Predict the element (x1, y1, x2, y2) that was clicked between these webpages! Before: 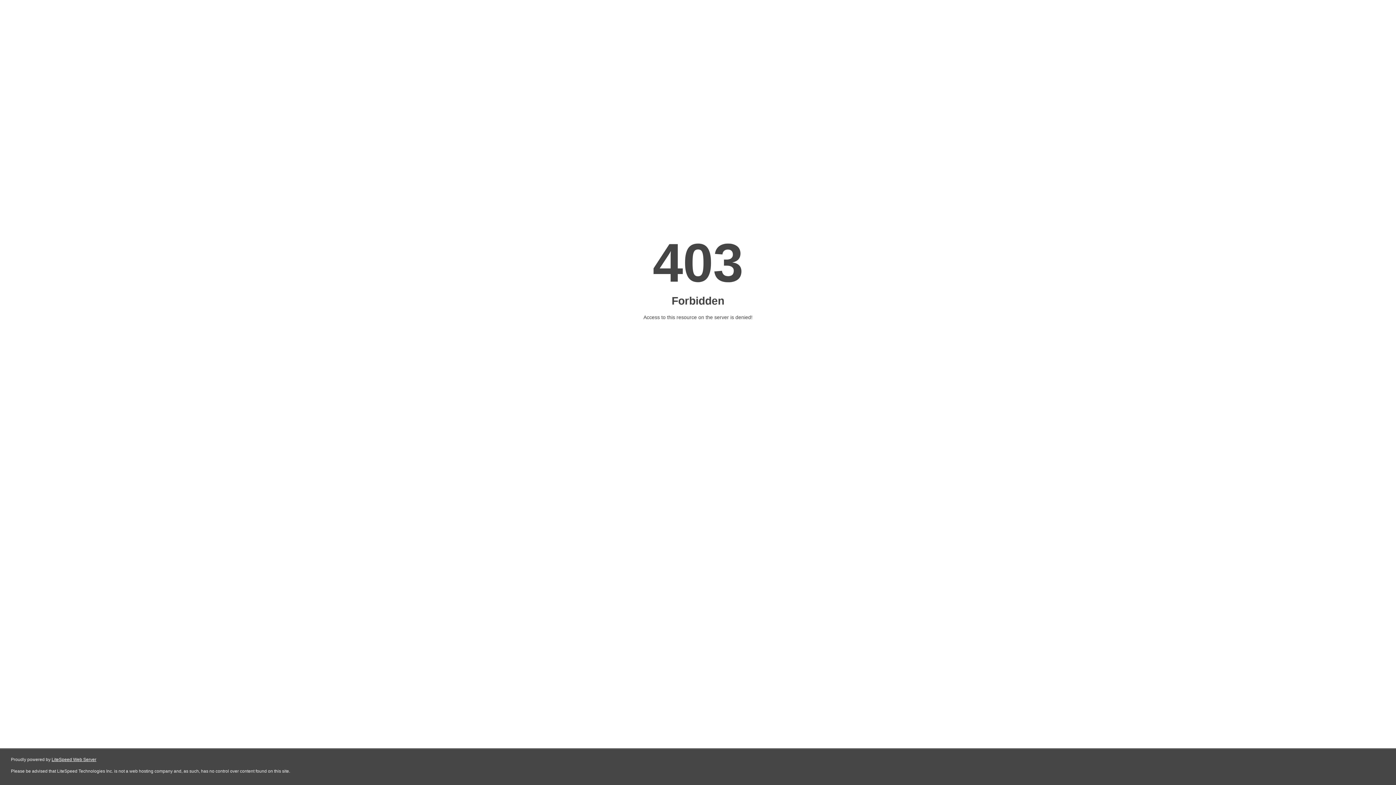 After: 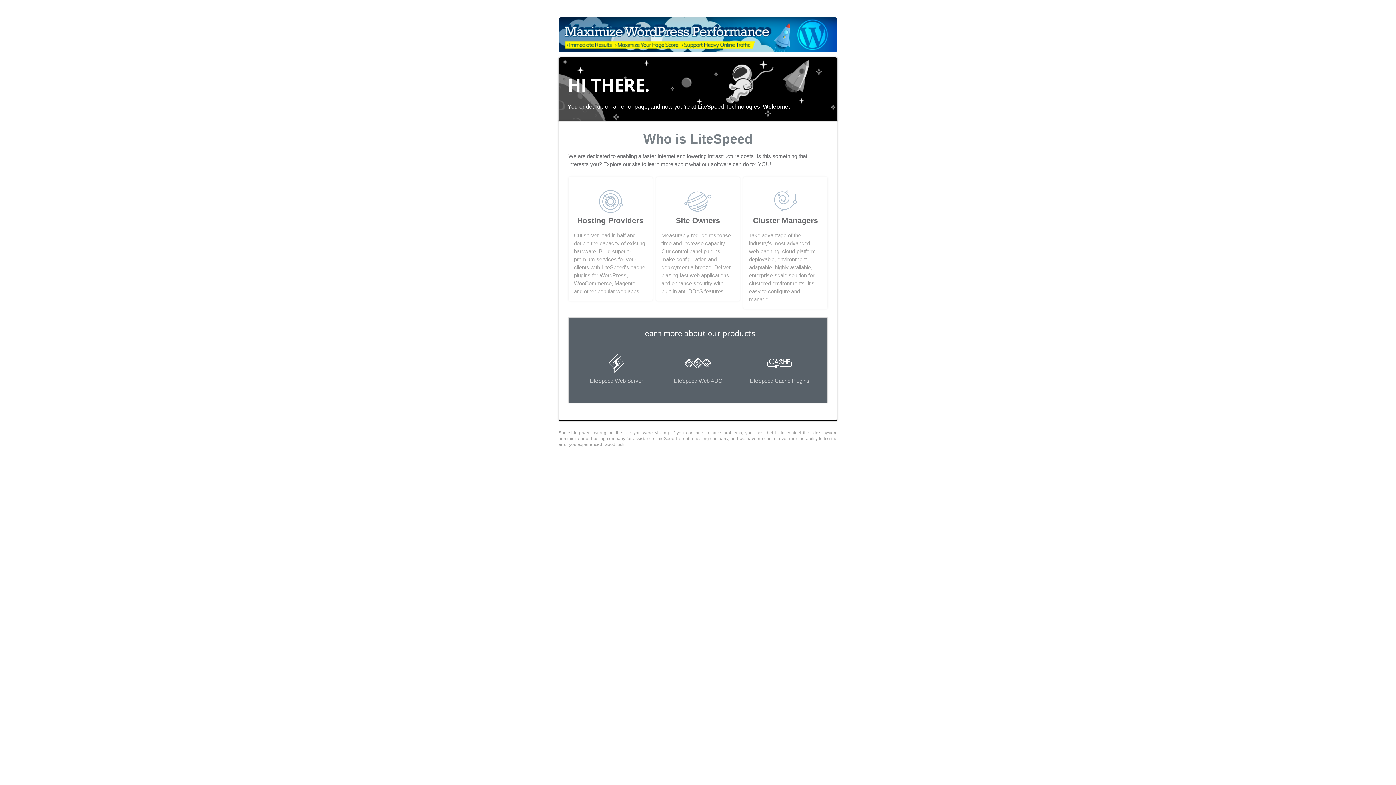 Action: label: LiteSpeed Web Server bbox: (51, 757, 96, 762)